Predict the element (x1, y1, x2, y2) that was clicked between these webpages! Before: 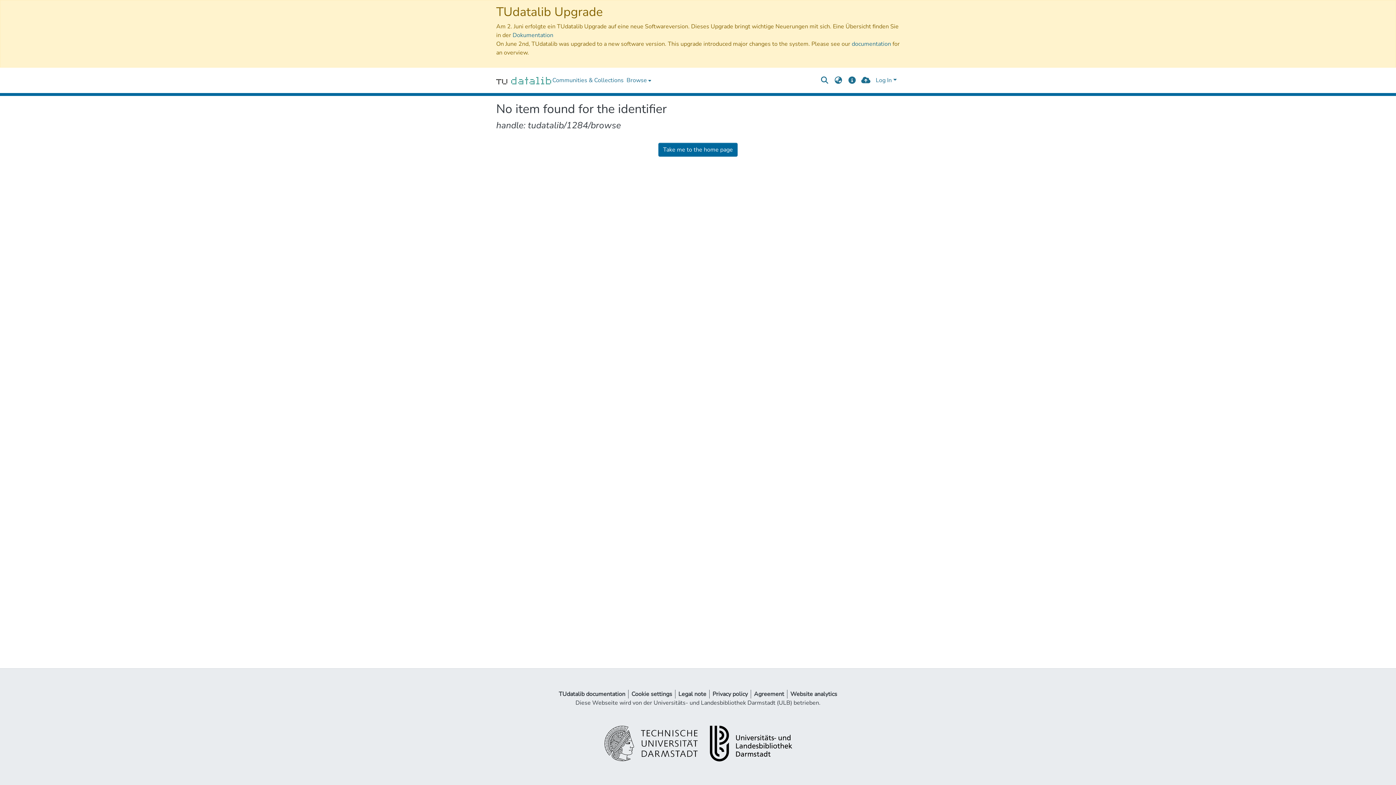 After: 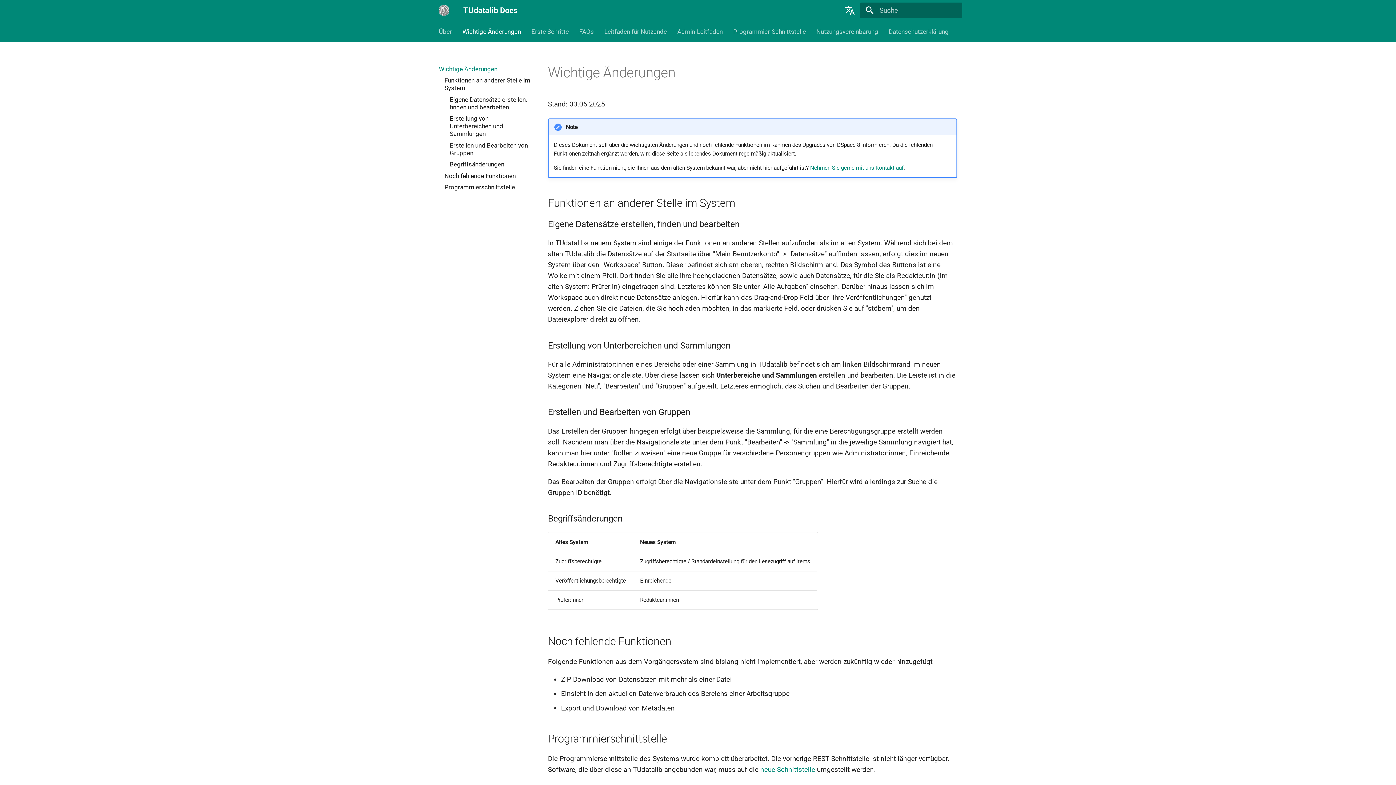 Action: bbox: (512, 31, 553, 39) label: Dokumentation